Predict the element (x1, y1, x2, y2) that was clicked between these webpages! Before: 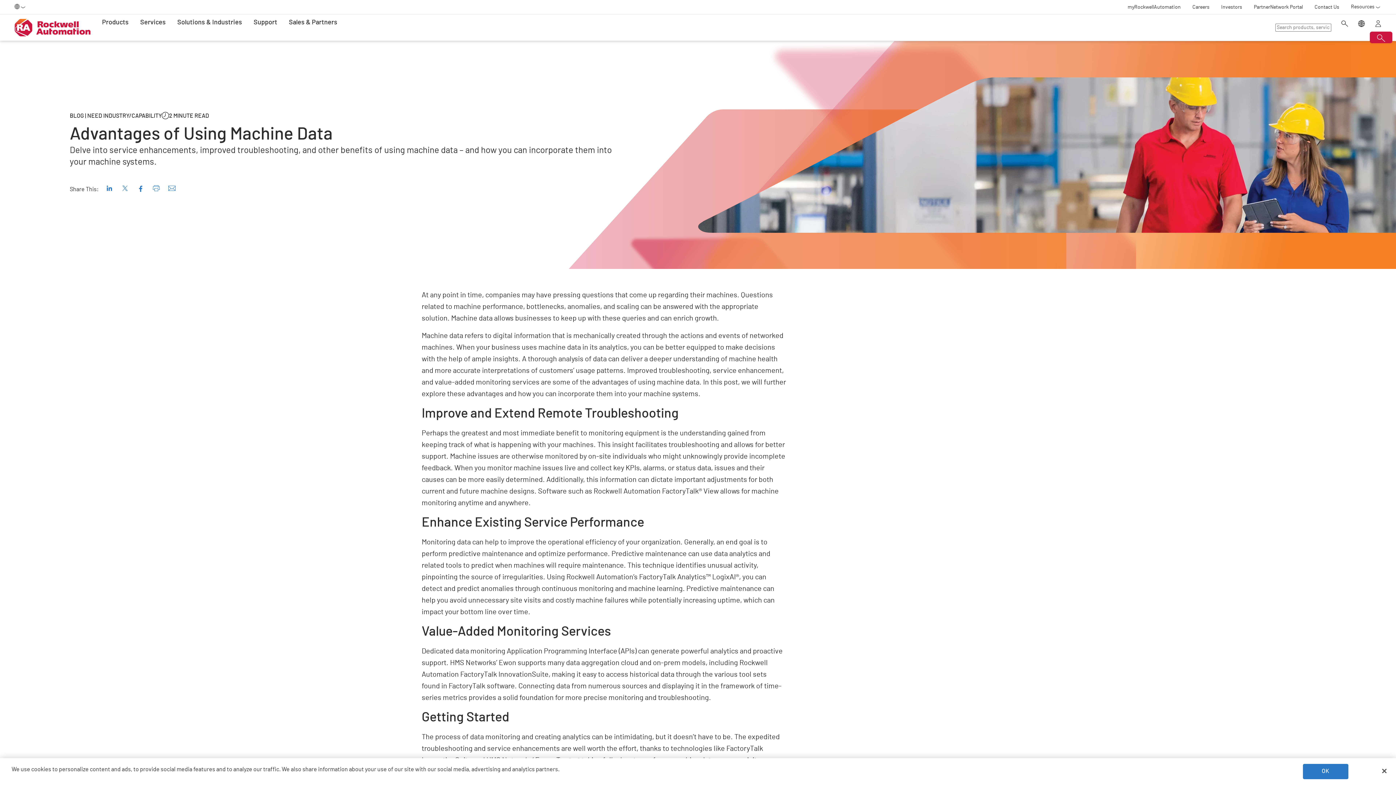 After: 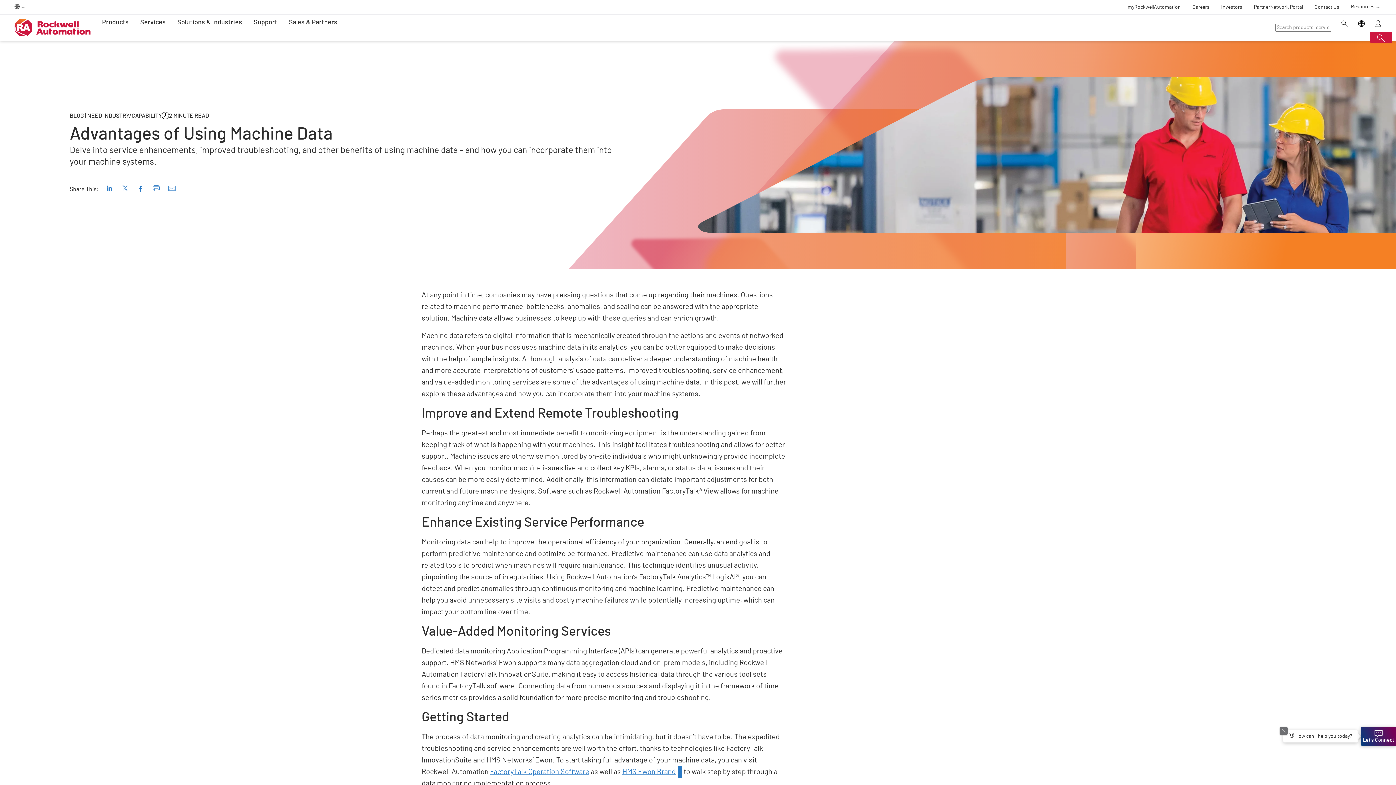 Action: bbox: (1303, 764, 1348, 779) label: OK